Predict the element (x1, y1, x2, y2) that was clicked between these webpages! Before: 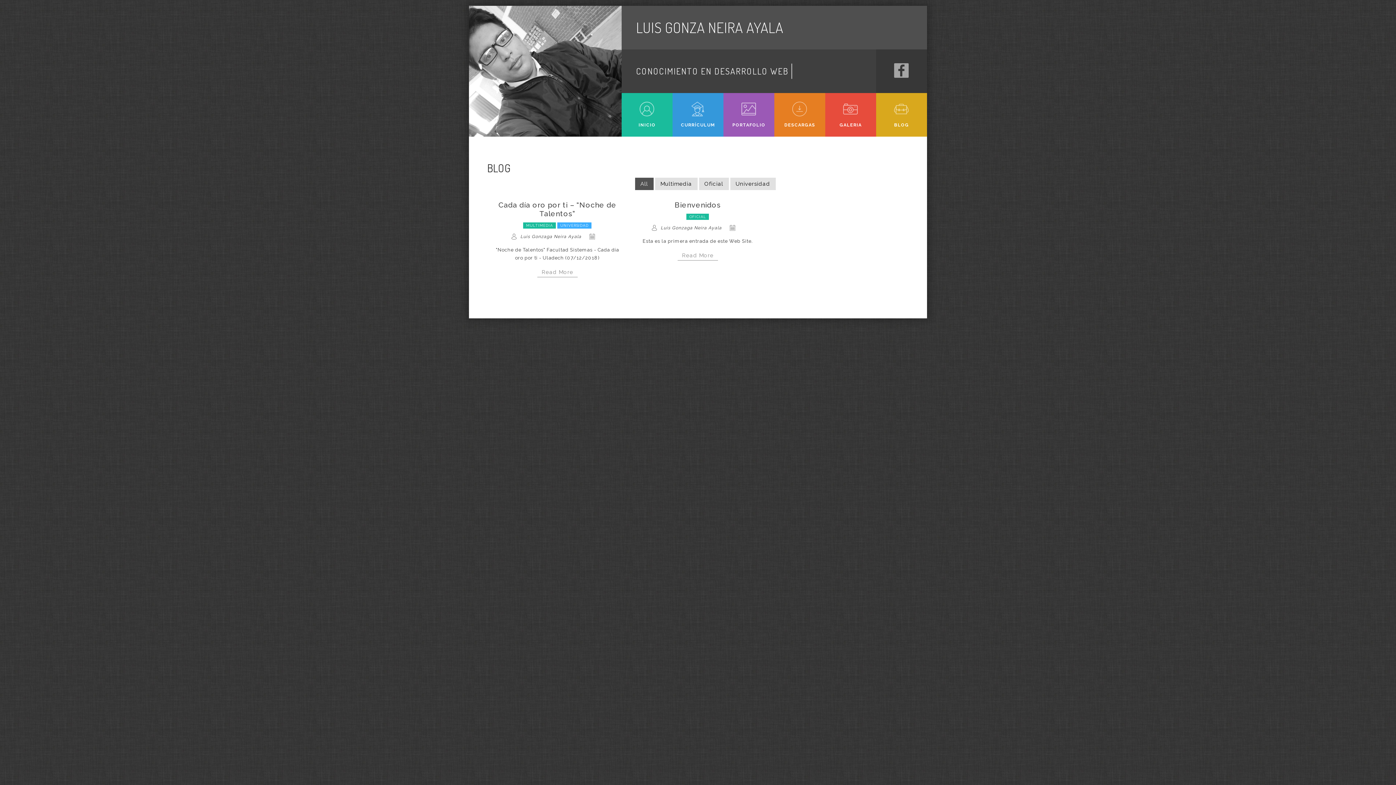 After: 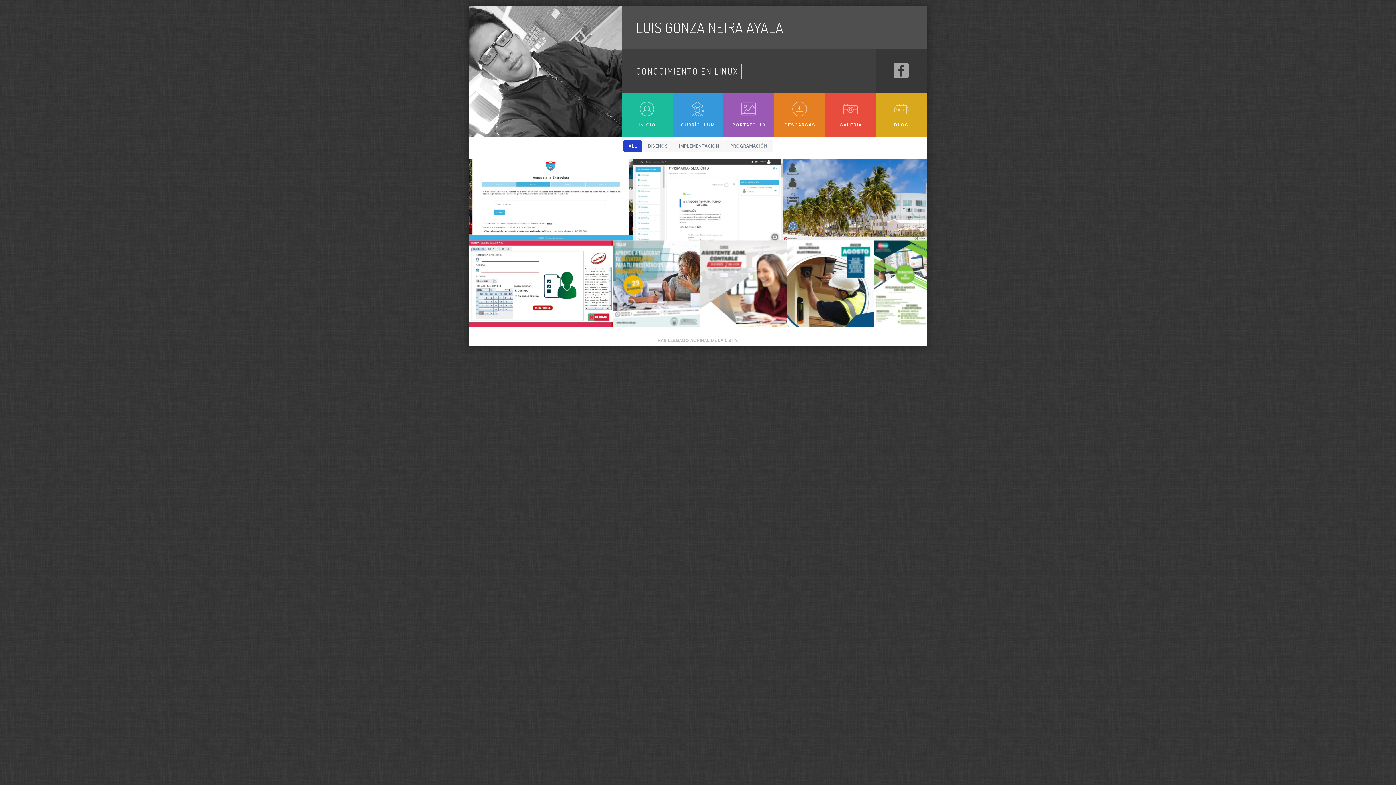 Action: bbox: (723, 93, 774, 128) label: PORTAFOLIO